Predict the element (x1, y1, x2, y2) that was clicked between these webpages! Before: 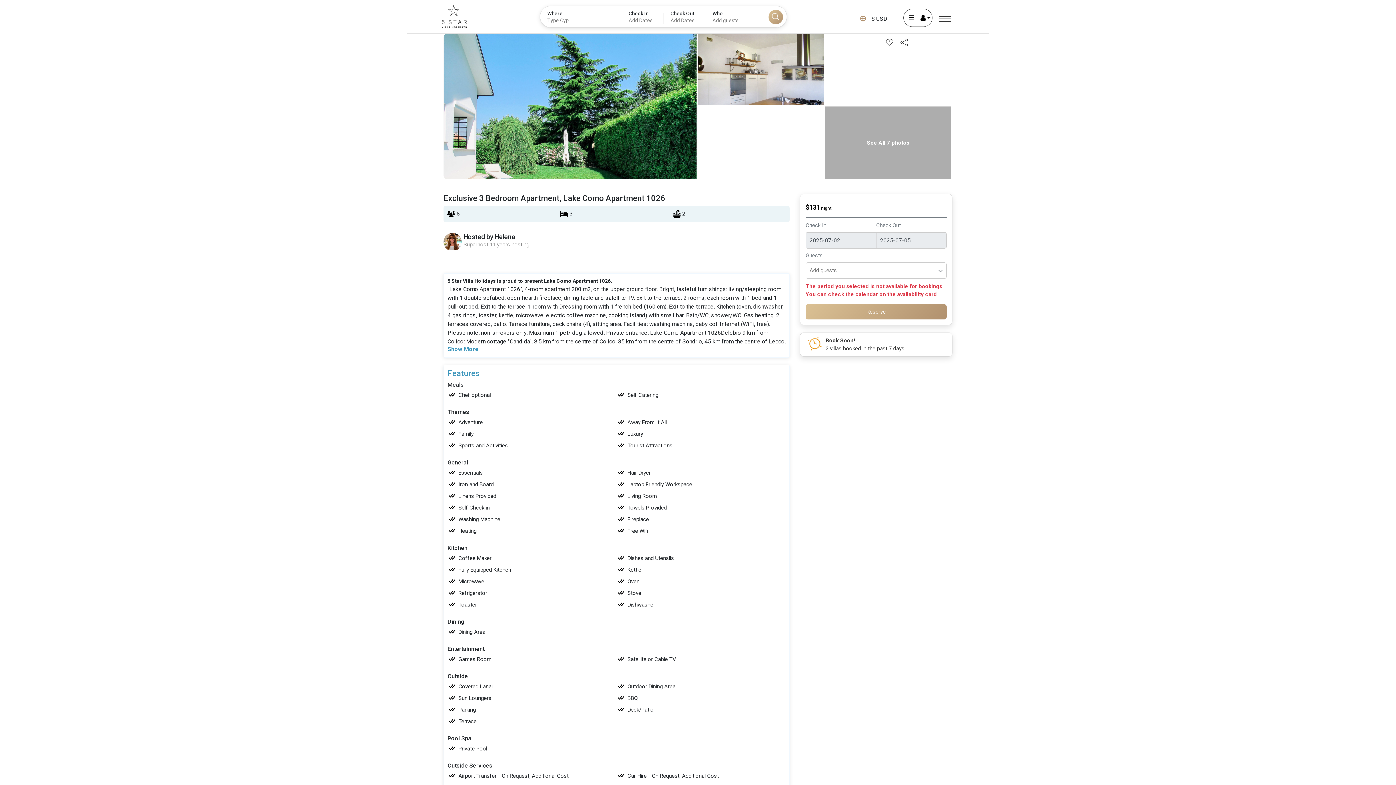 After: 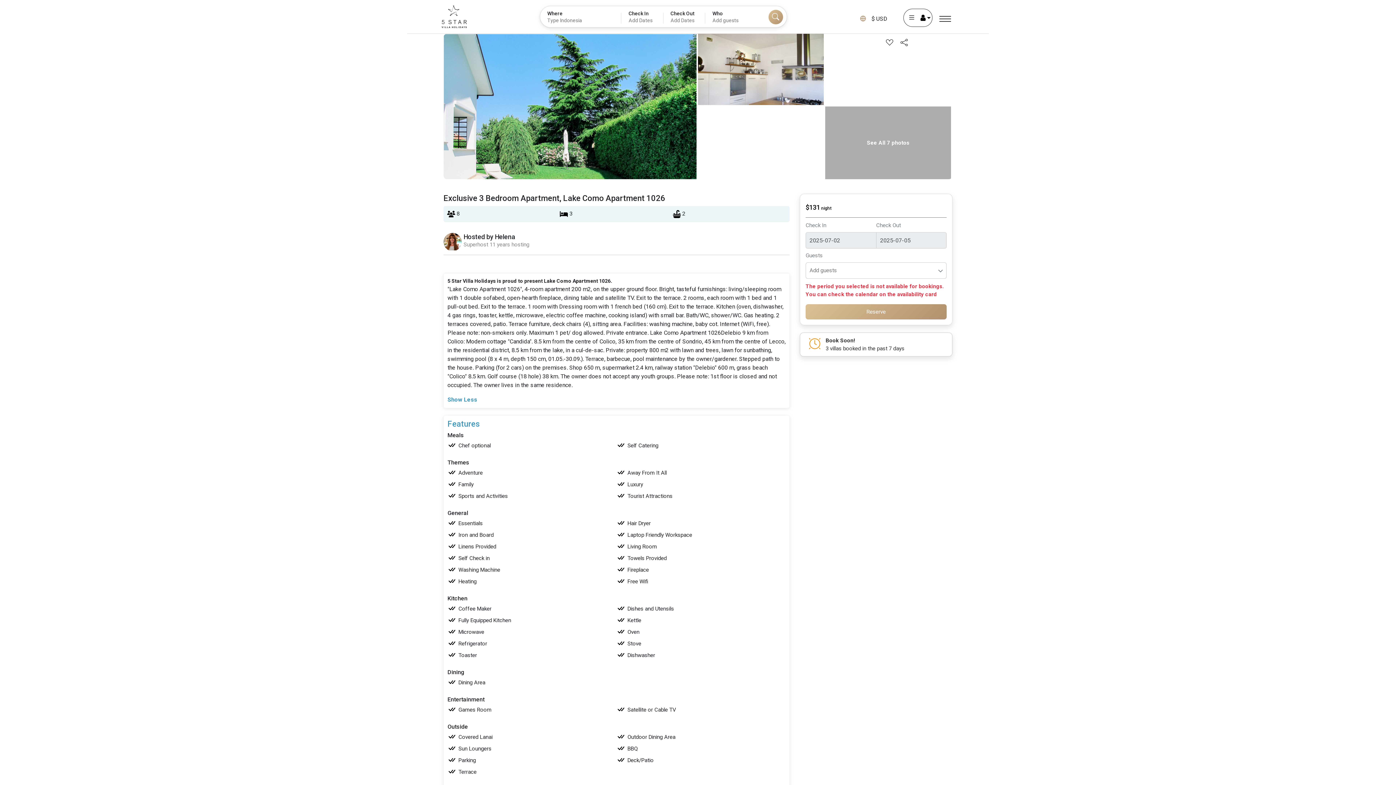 Action: label: Show More bbox: (447, 345, 478, 352)